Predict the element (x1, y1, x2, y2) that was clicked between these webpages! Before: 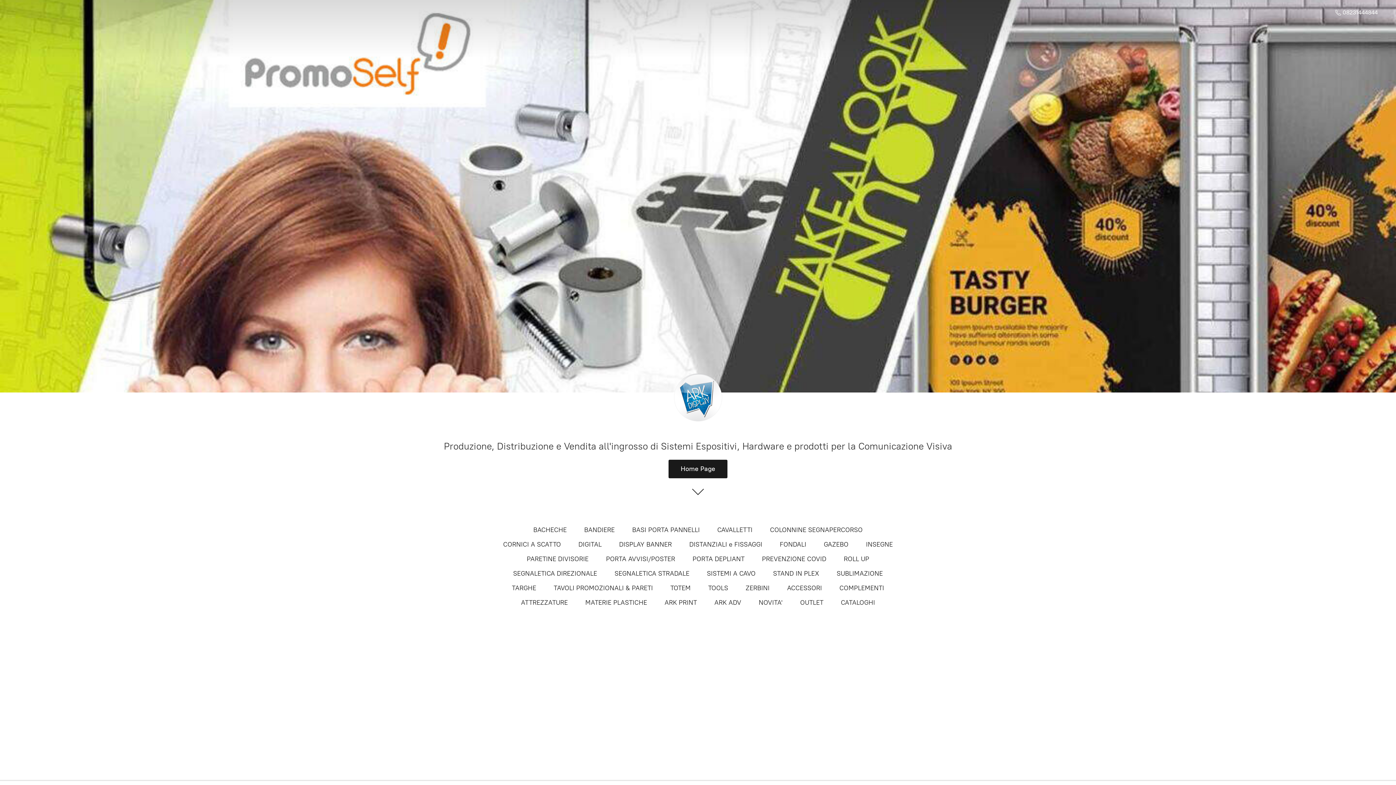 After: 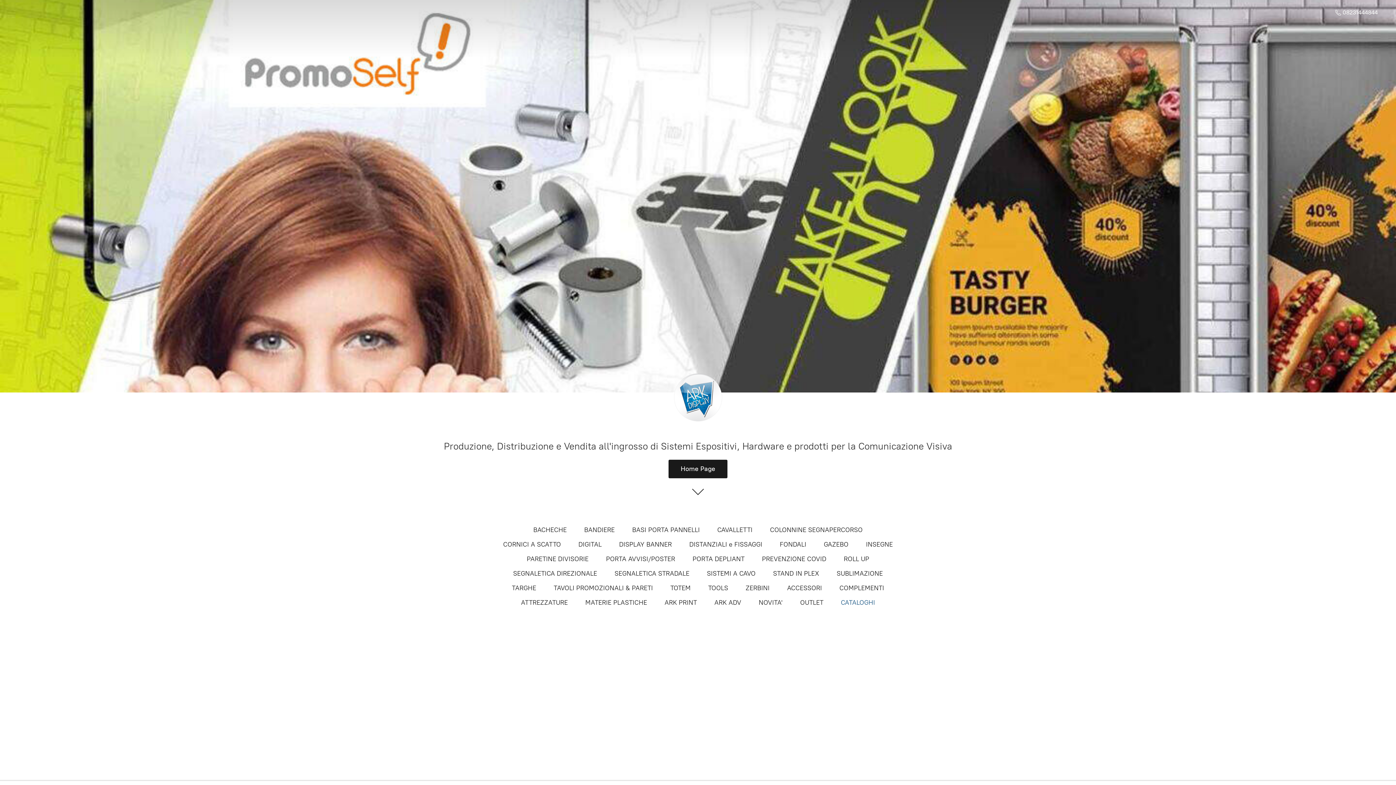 Action: bbox: (841, 597, 875, 608) label: CATALOGHI